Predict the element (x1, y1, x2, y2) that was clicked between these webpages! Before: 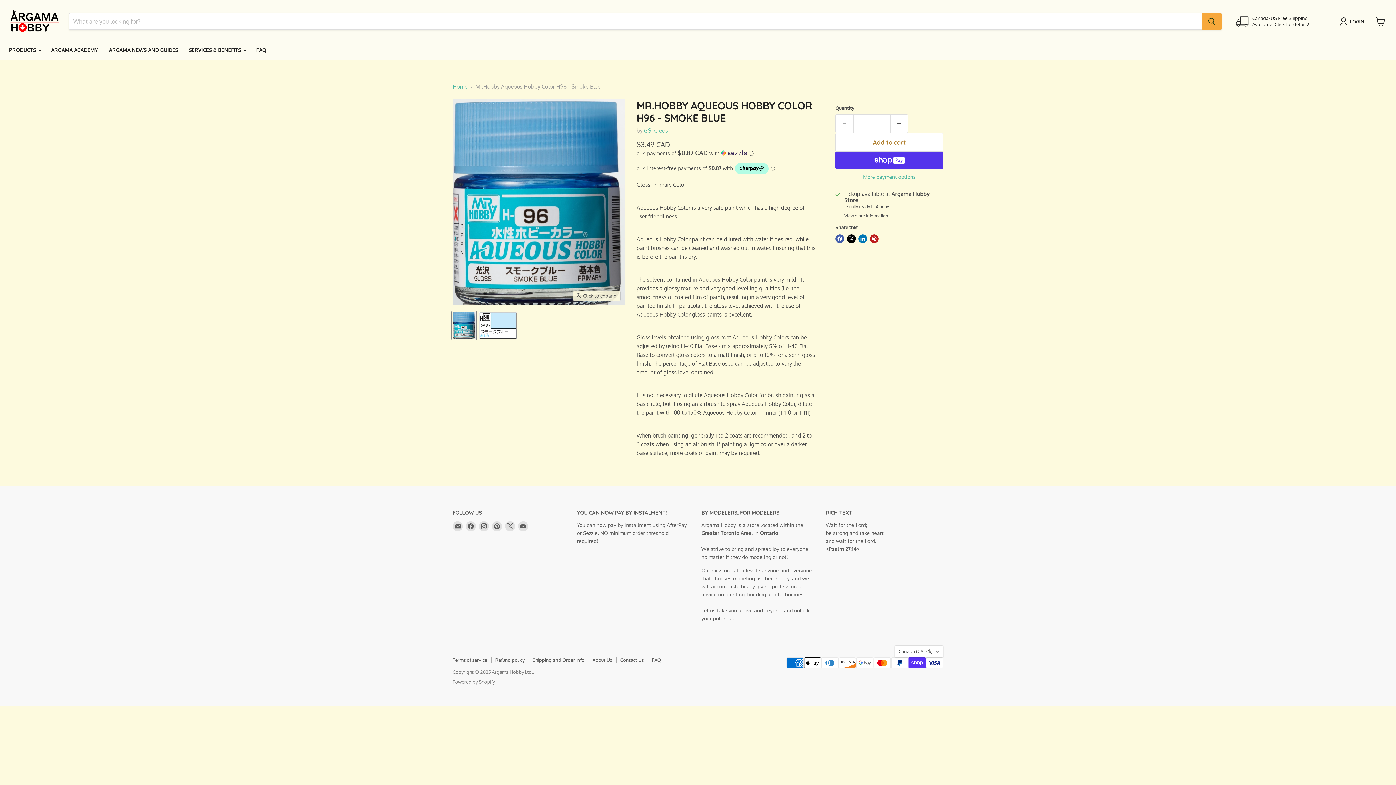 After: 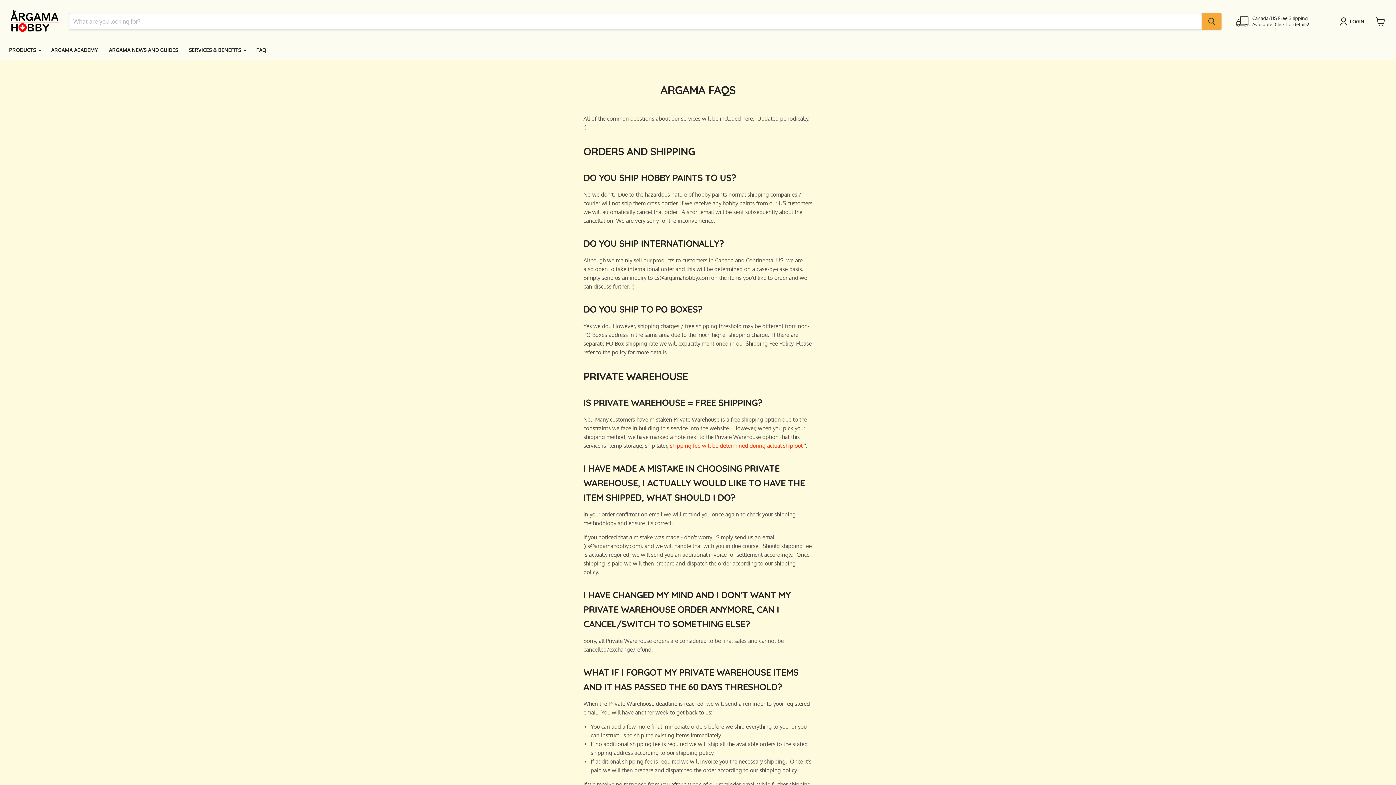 Action: label: FAQ bbox: (652, 657, 661, 663)